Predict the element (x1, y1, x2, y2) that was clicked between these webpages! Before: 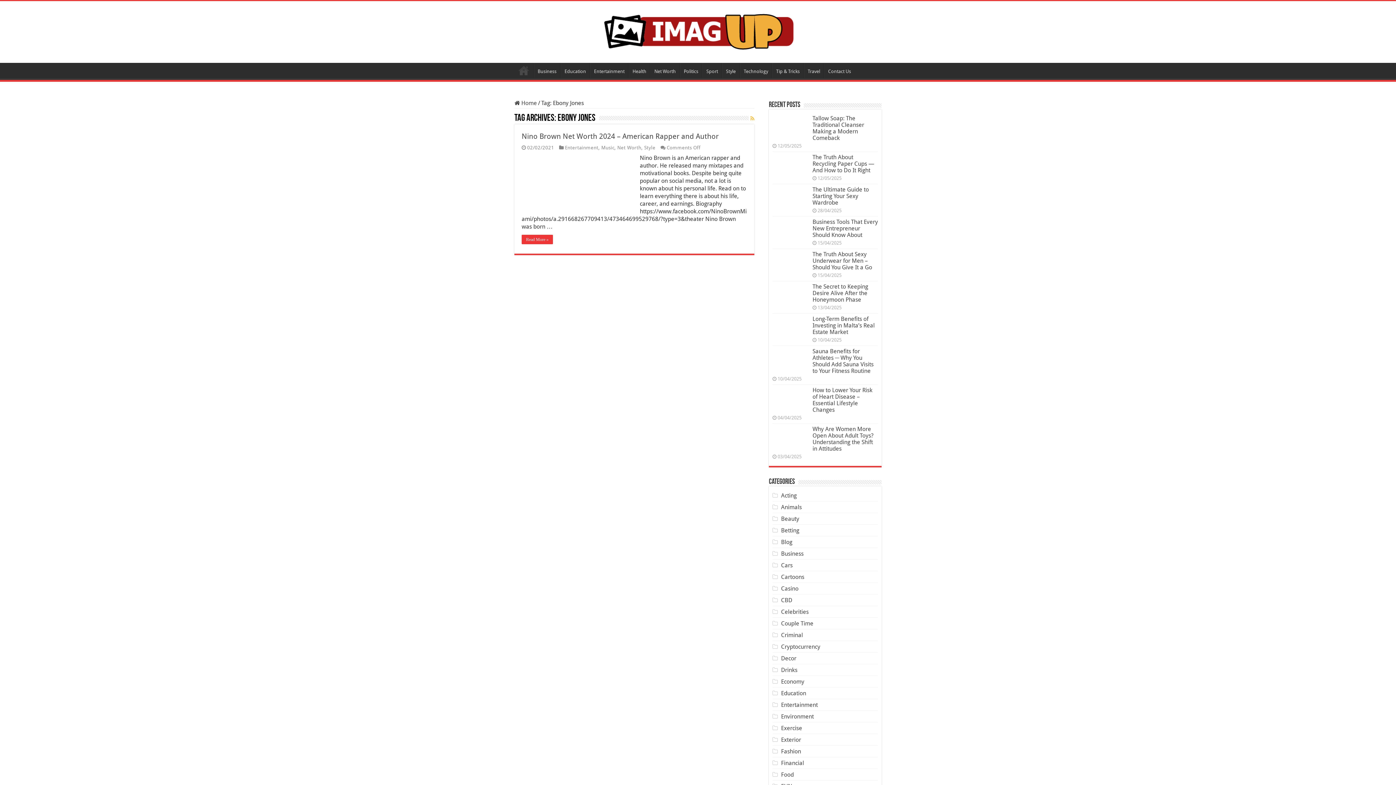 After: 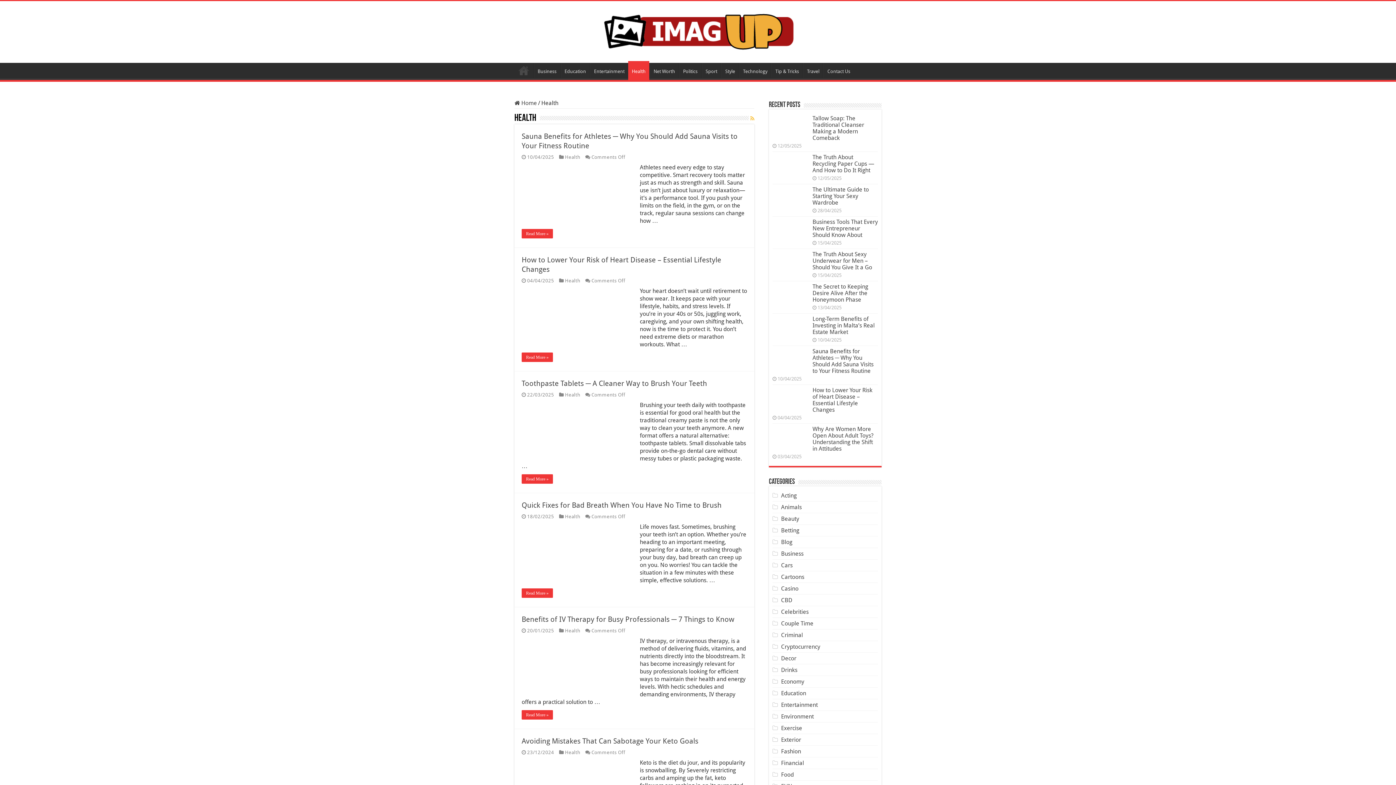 Action: label: Health bbox: (628, 62, 650, 78)